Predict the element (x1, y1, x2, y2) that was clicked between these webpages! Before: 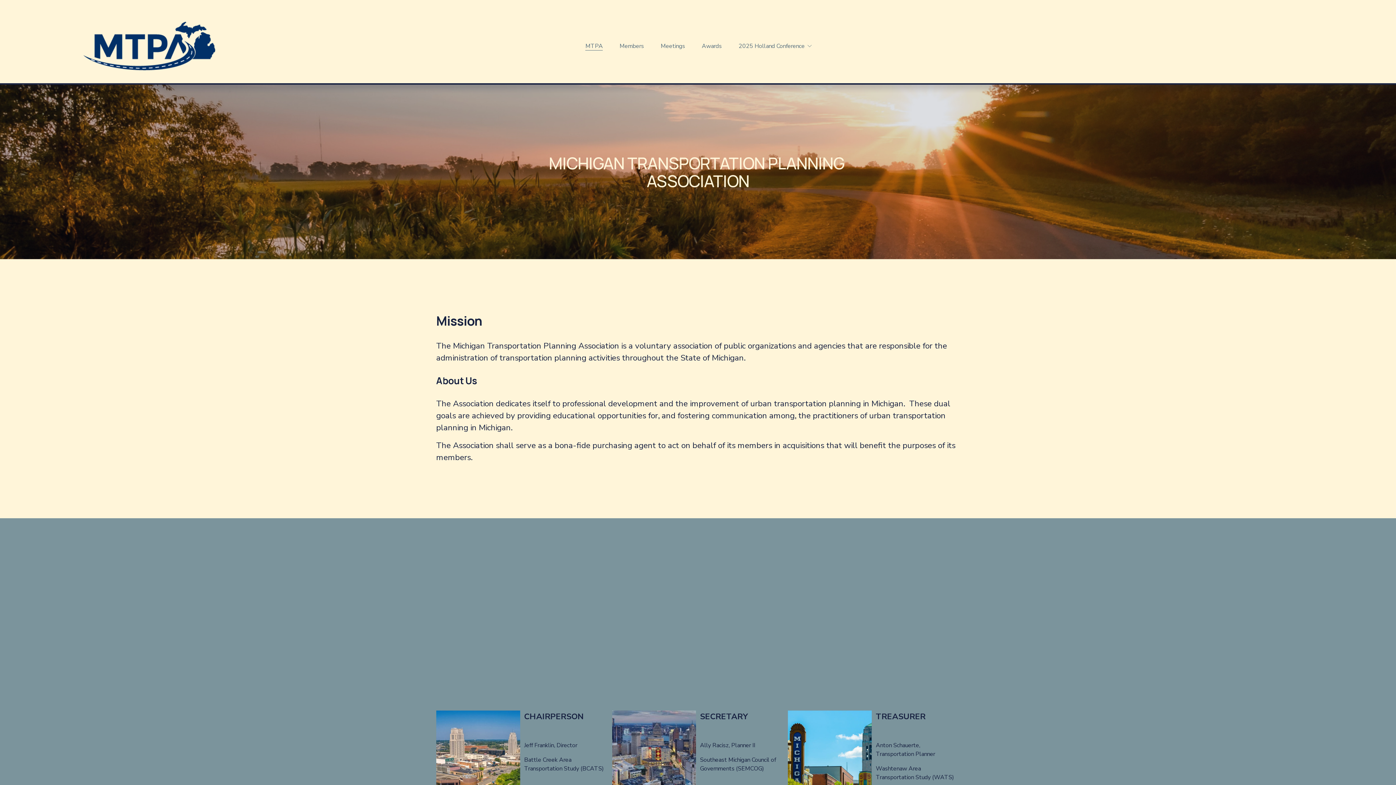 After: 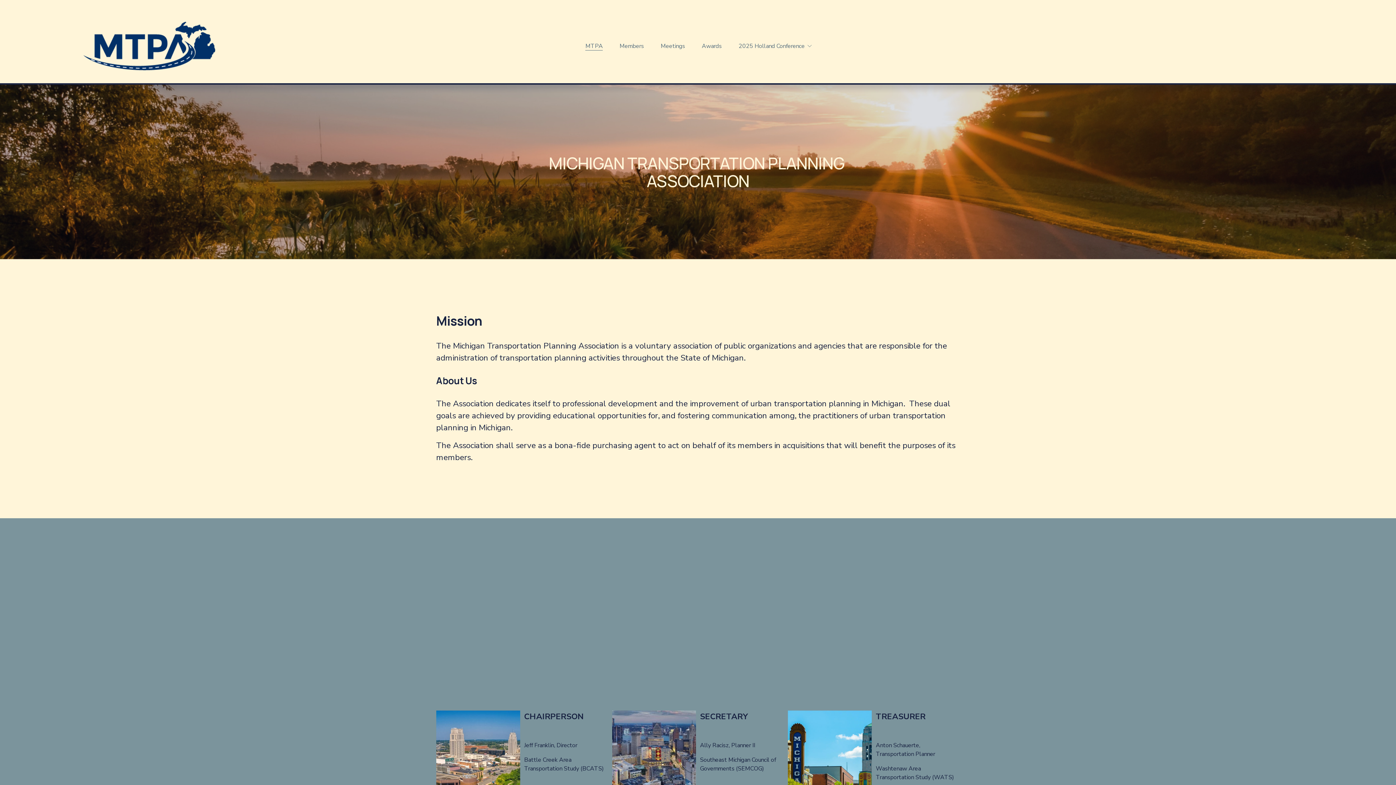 Action: label: MTPA bbox: (585, 41, 603, 51)